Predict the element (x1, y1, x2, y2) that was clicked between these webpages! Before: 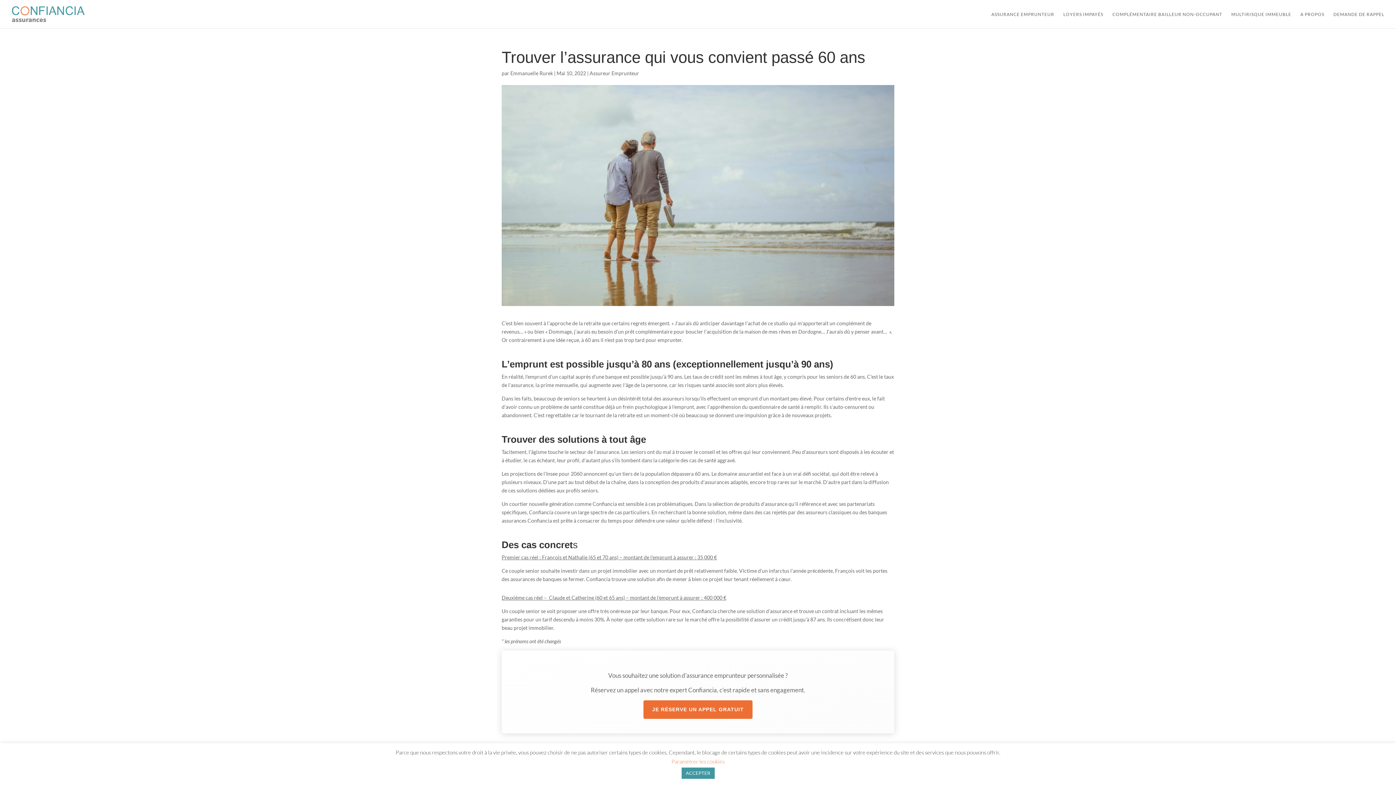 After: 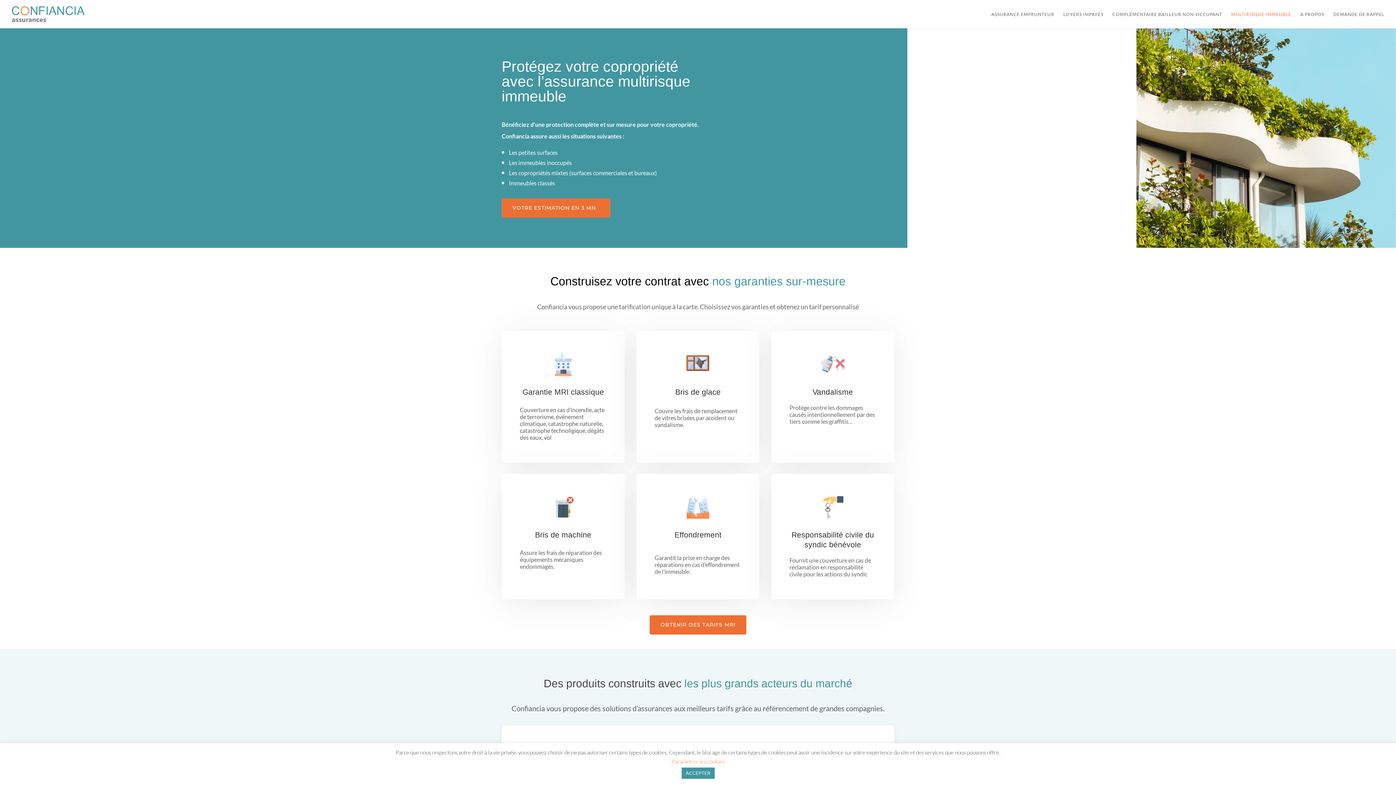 Action: bbox: (1231, 12, 1291, 28) label: MULTIRISQUE IMMEUBLE